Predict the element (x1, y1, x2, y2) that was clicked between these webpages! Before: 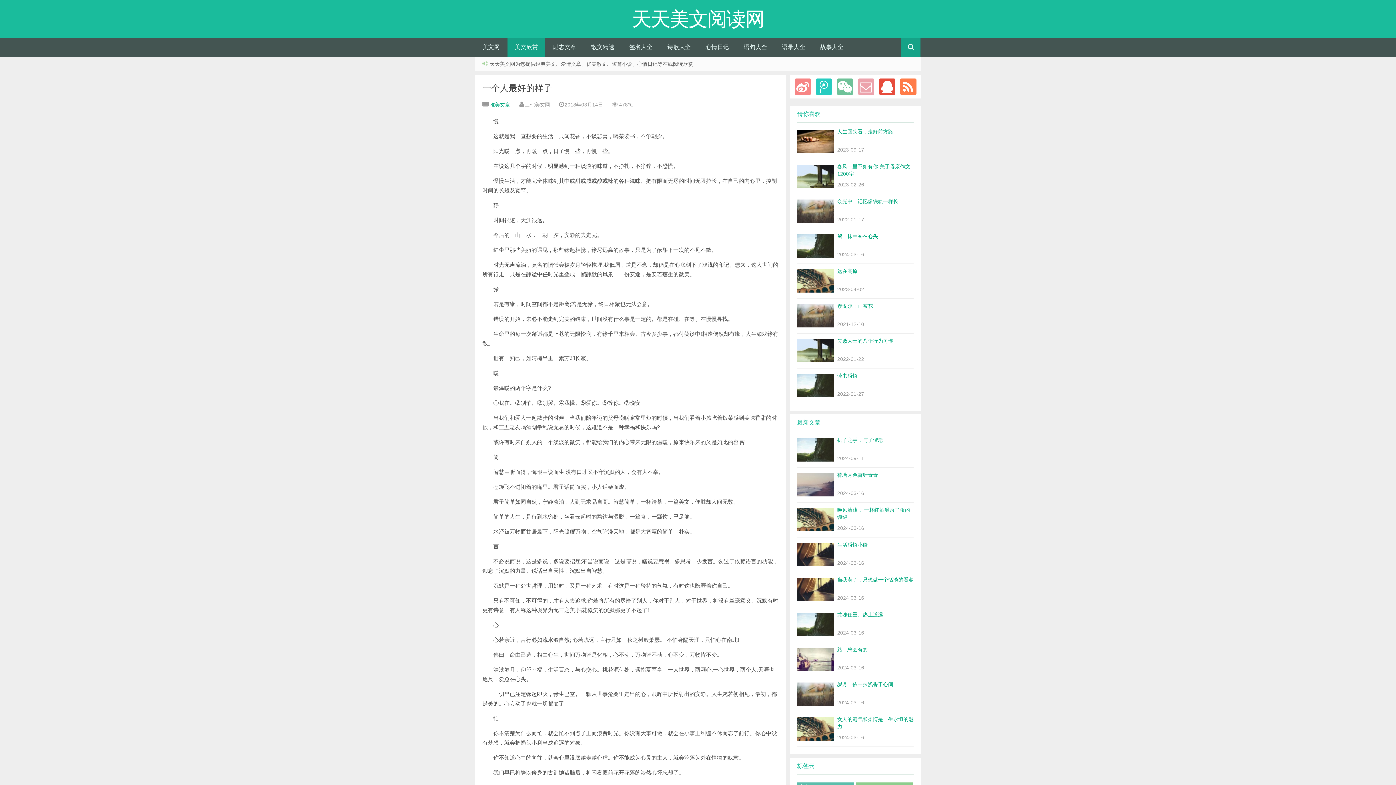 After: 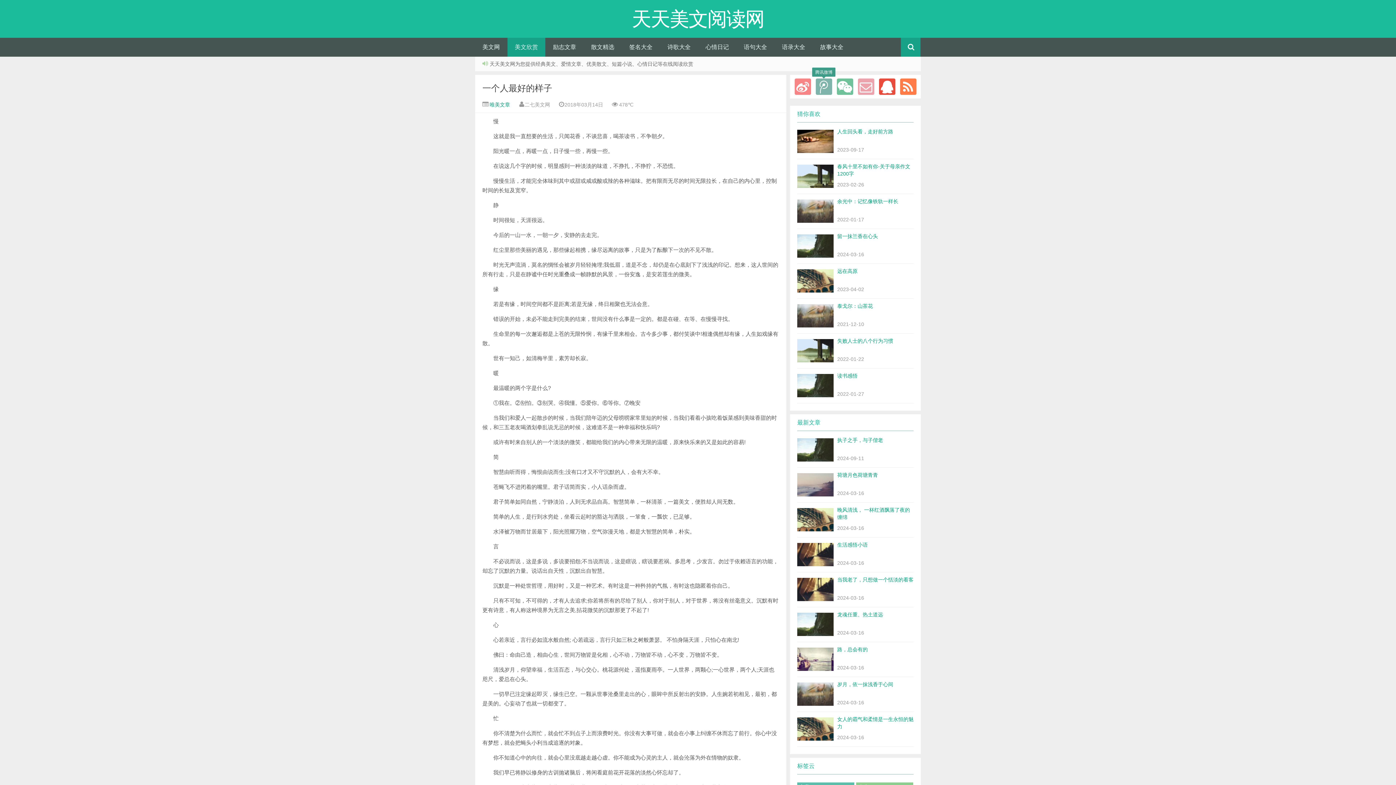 Action: bbox: (815, 78, 832, 94)